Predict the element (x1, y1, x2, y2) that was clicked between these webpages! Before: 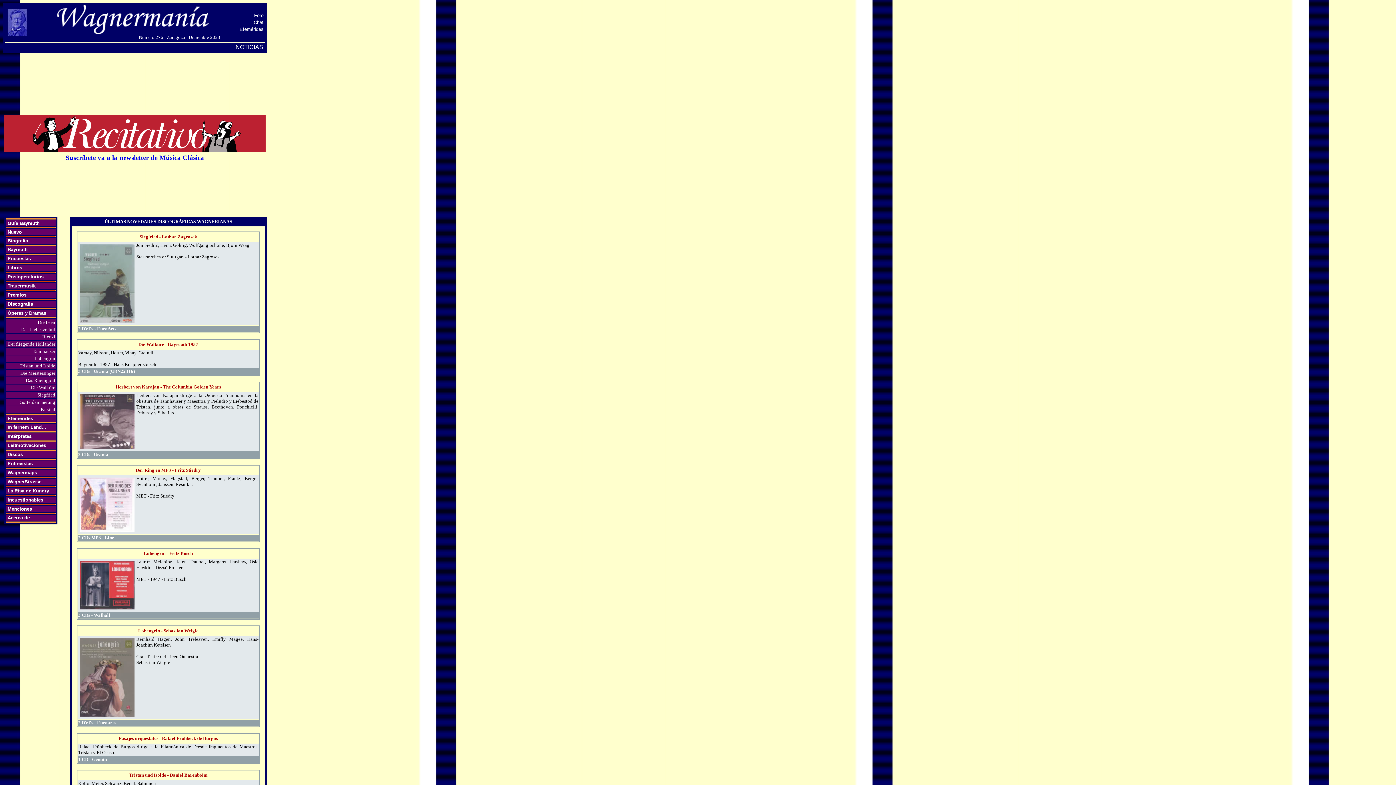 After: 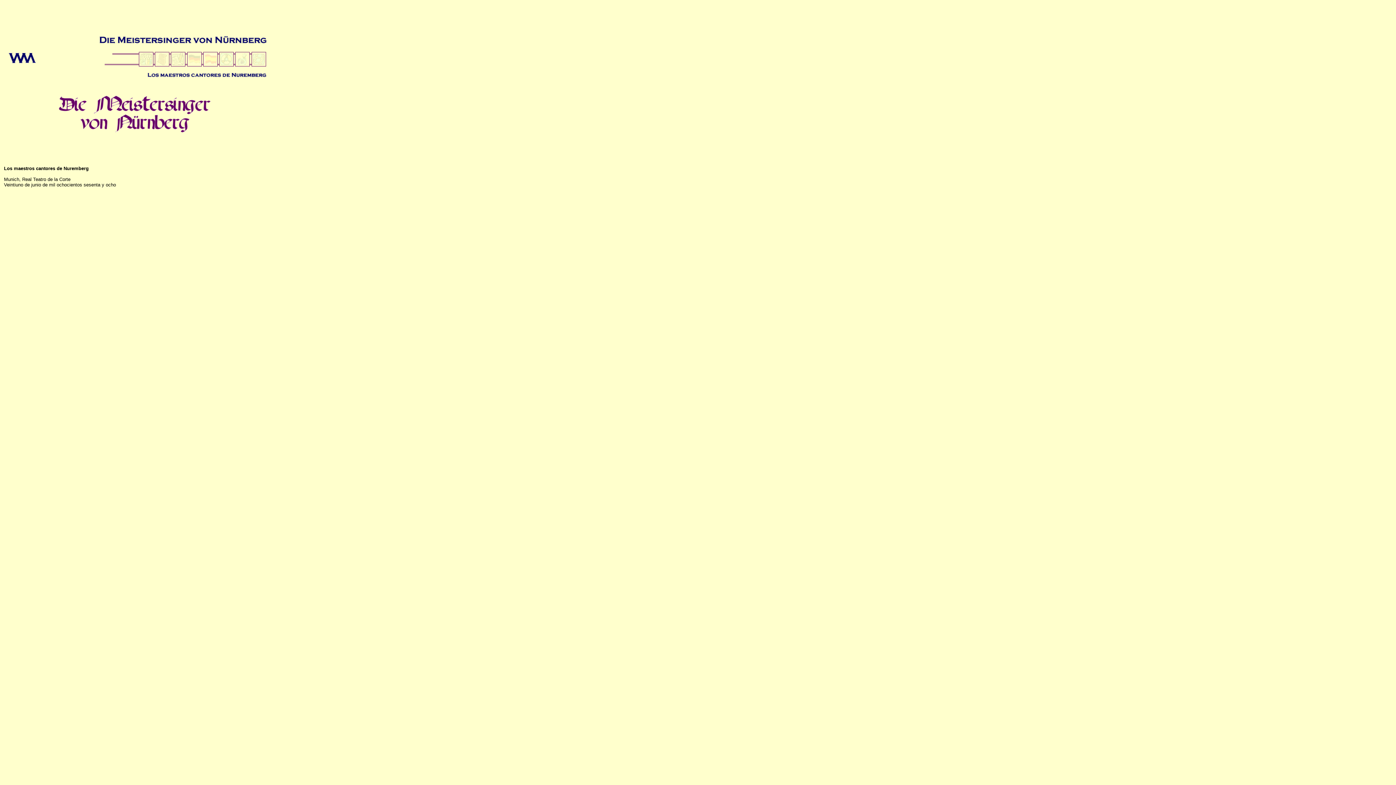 Action: bbox: (20, 369, 55, 376) label: Die Meistersinger